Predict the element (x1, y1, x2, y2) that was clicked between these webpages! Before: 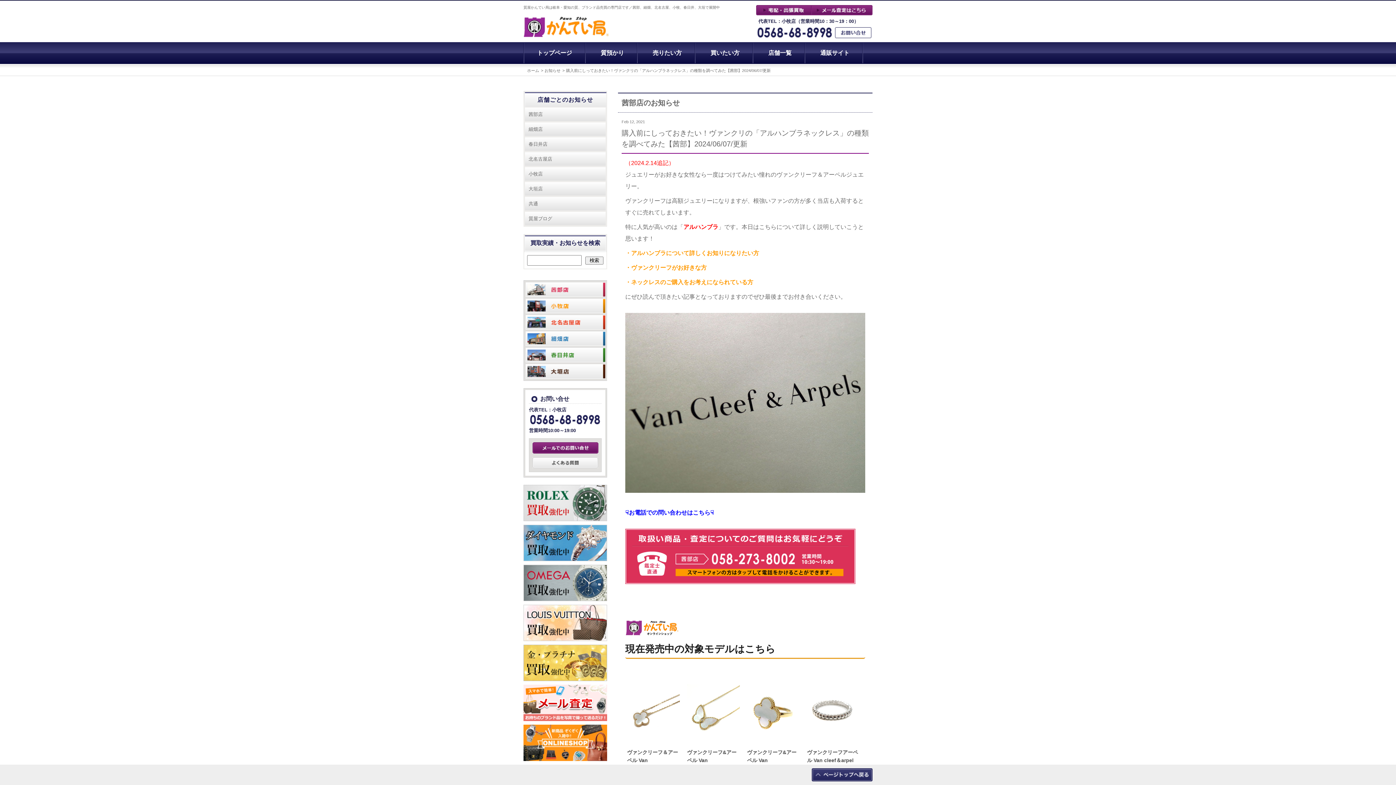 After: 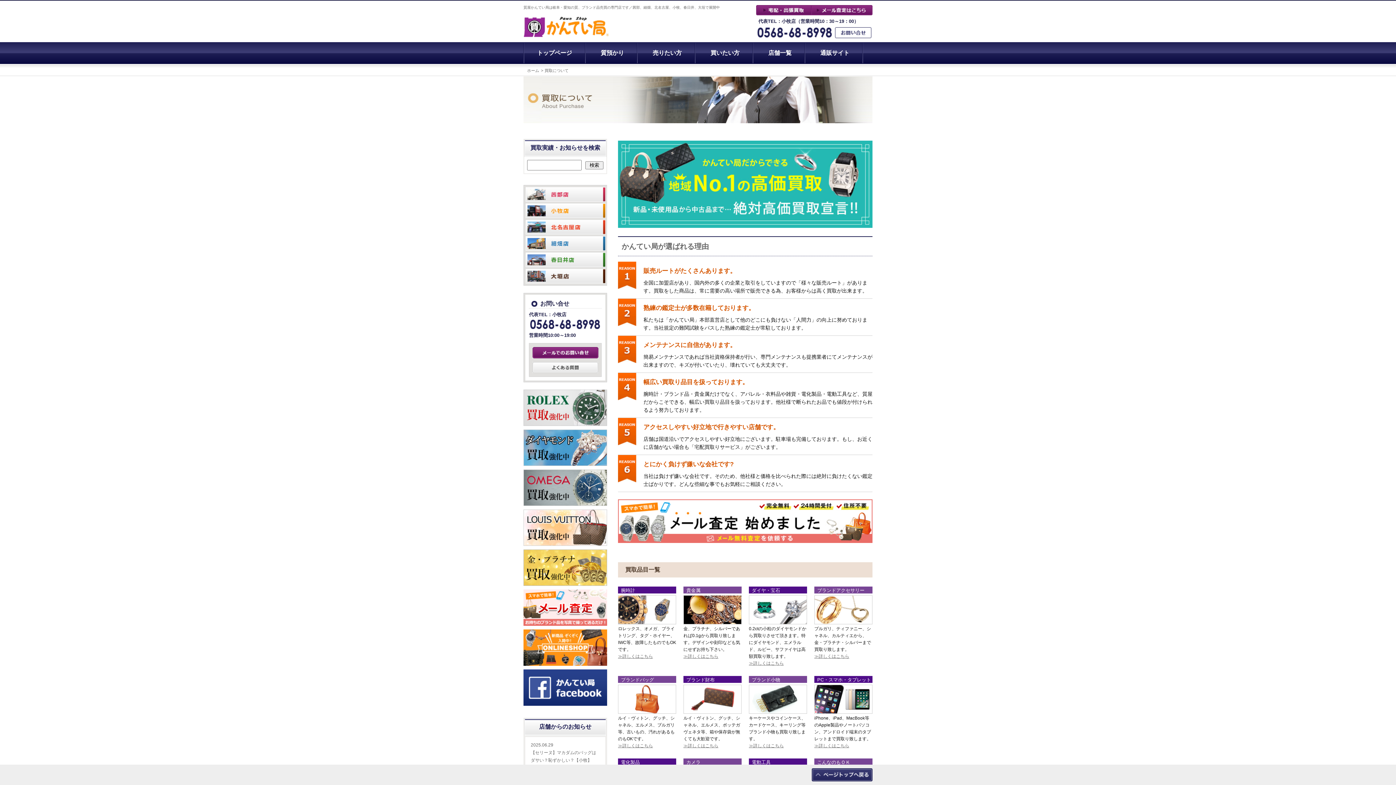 Action: bbox: (639, 42, 695, 64) label: 売りたい方